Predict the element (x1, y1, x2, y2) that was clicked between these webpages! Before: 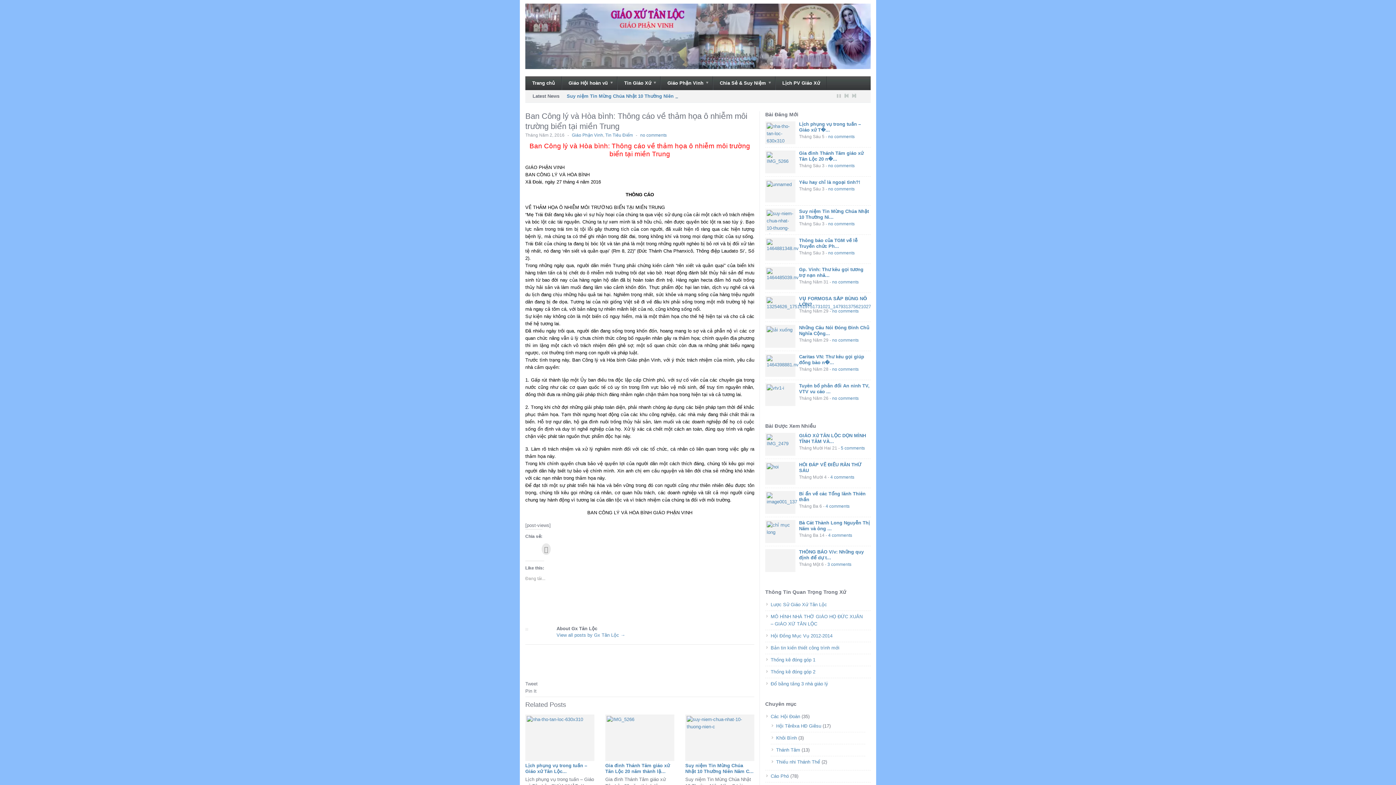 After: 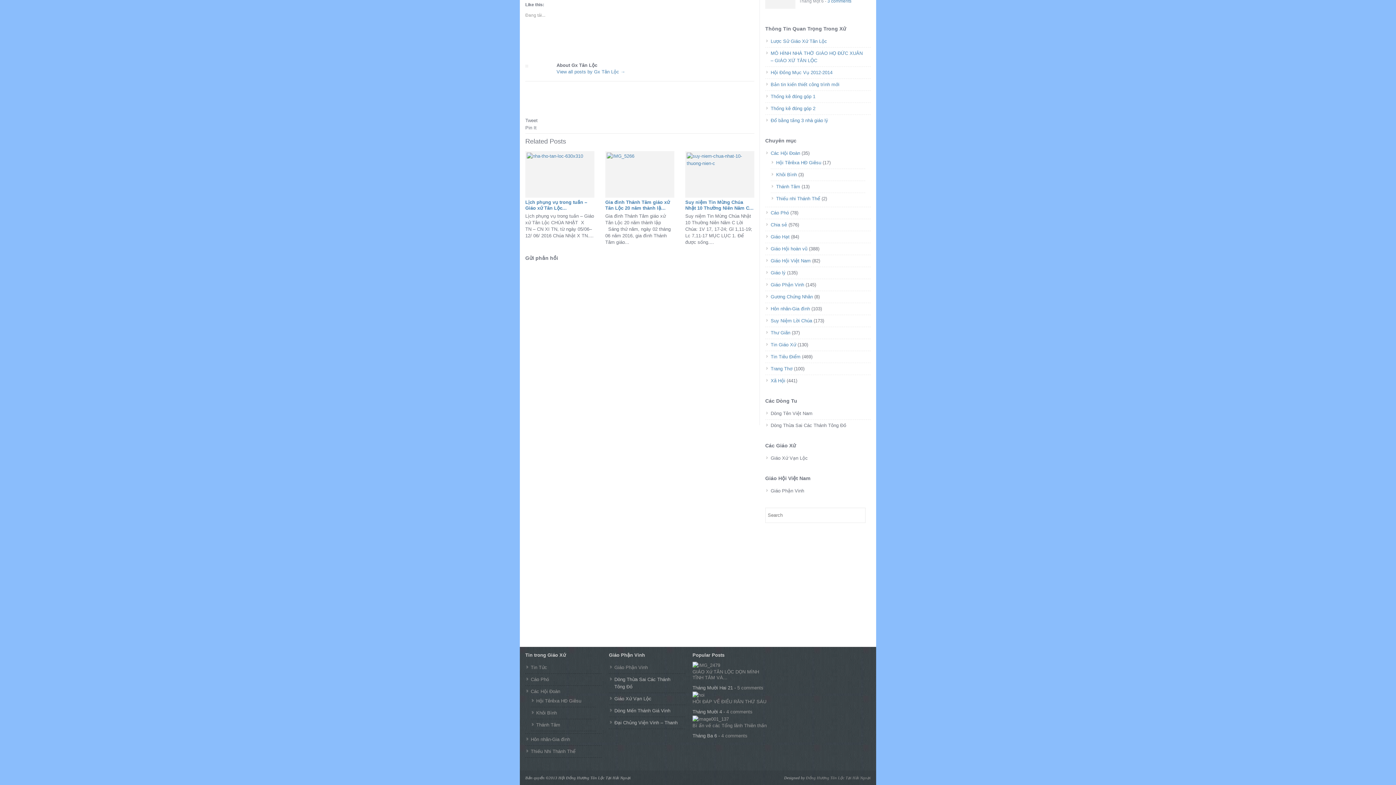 Action: label: no comments bbox: (640, 132, 666, 137)